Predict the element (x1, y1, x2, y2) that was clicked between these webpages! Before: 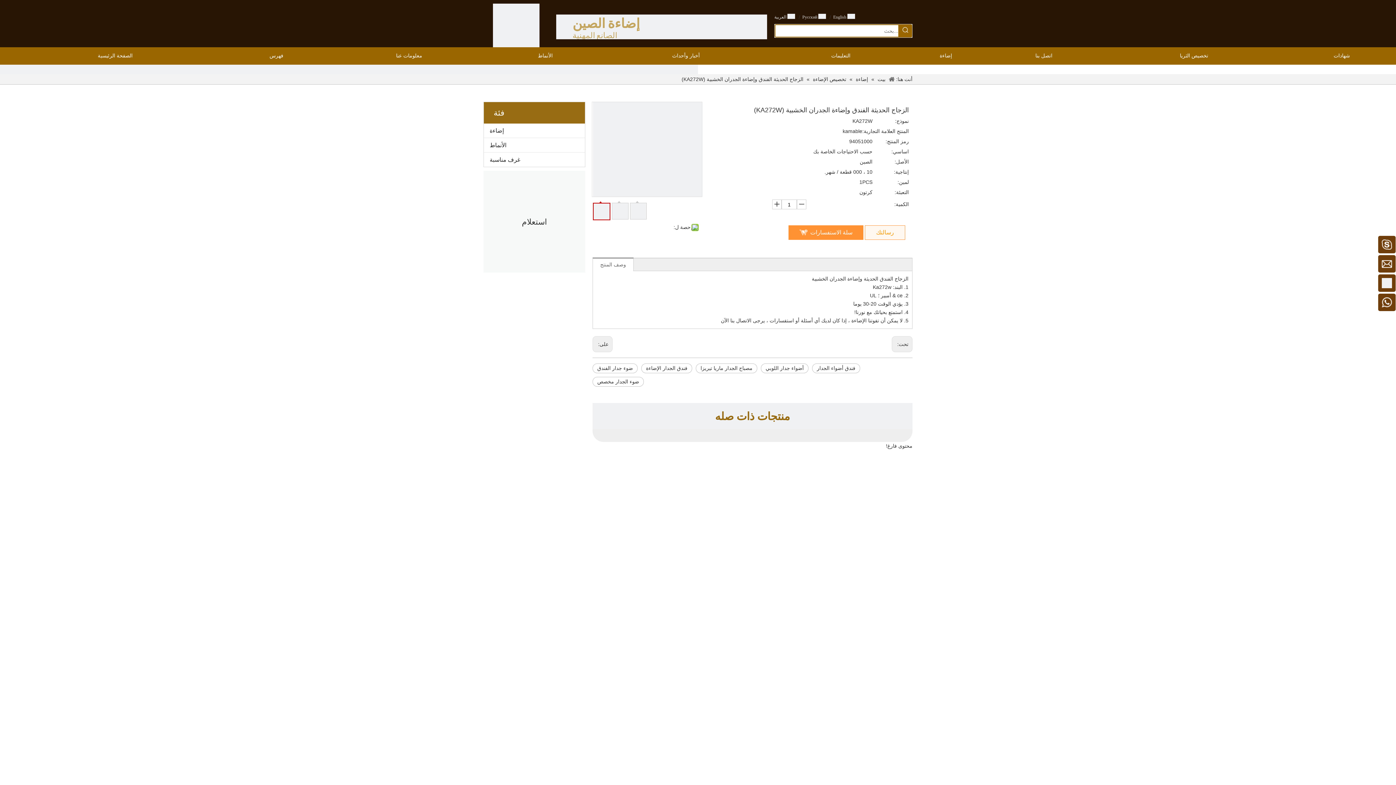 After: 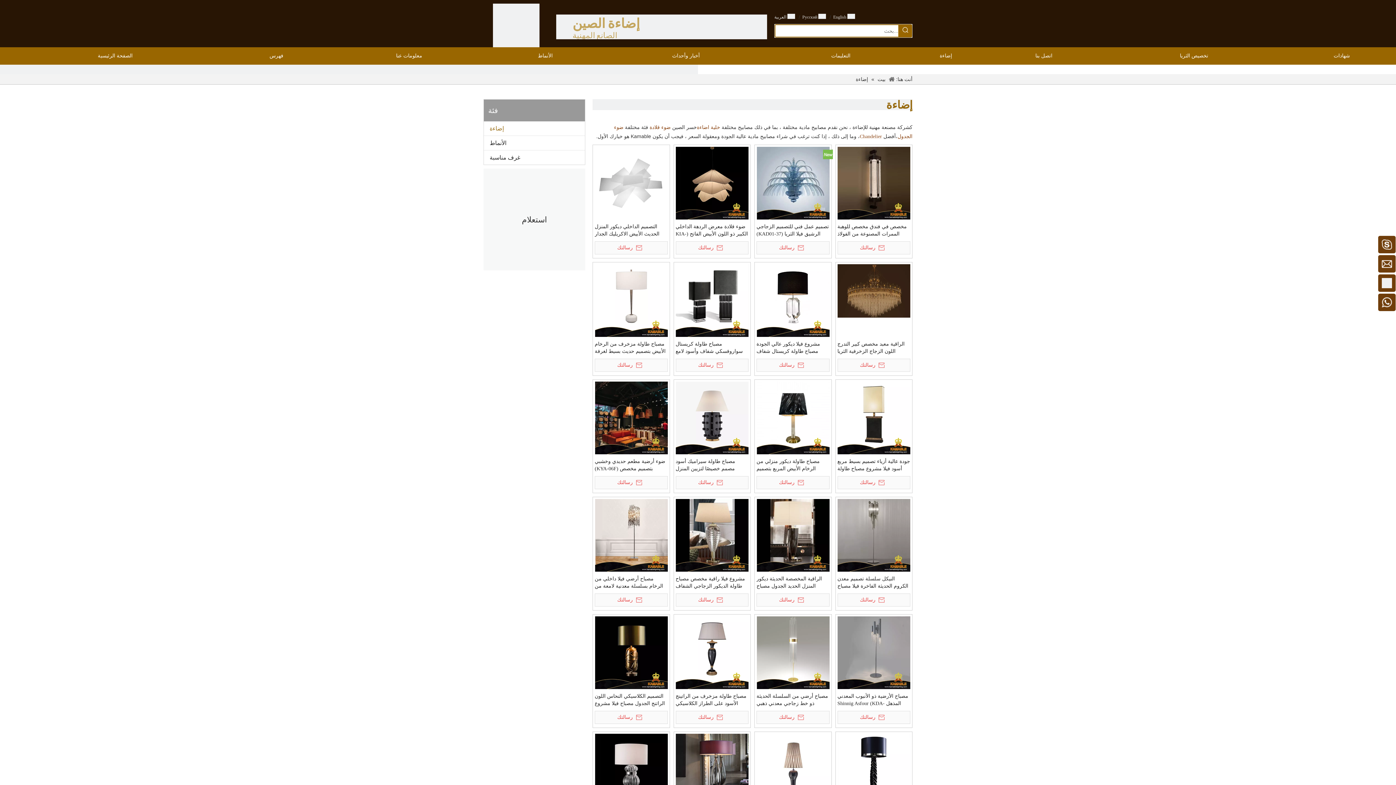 Action: label: إضاءة  bbox: (854, 76, 868, 82)